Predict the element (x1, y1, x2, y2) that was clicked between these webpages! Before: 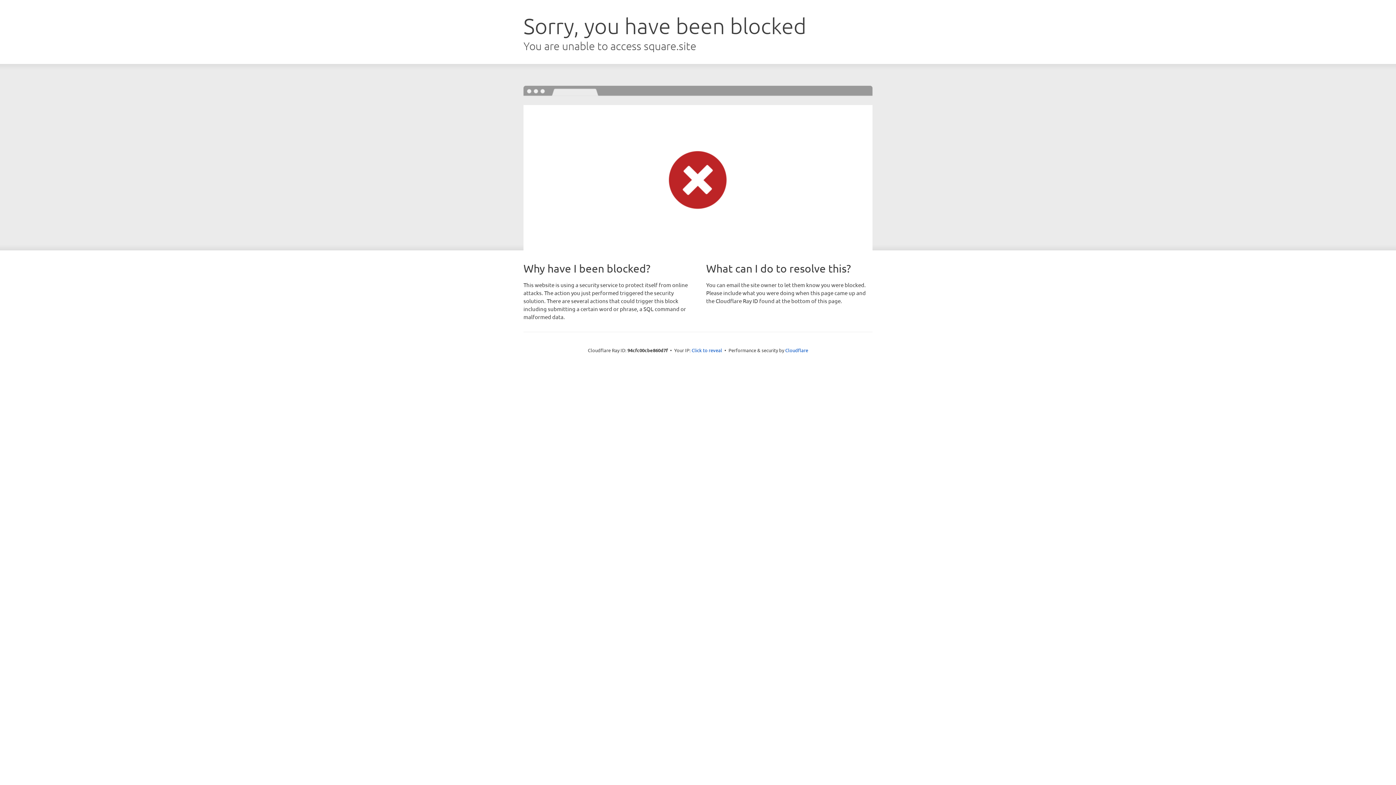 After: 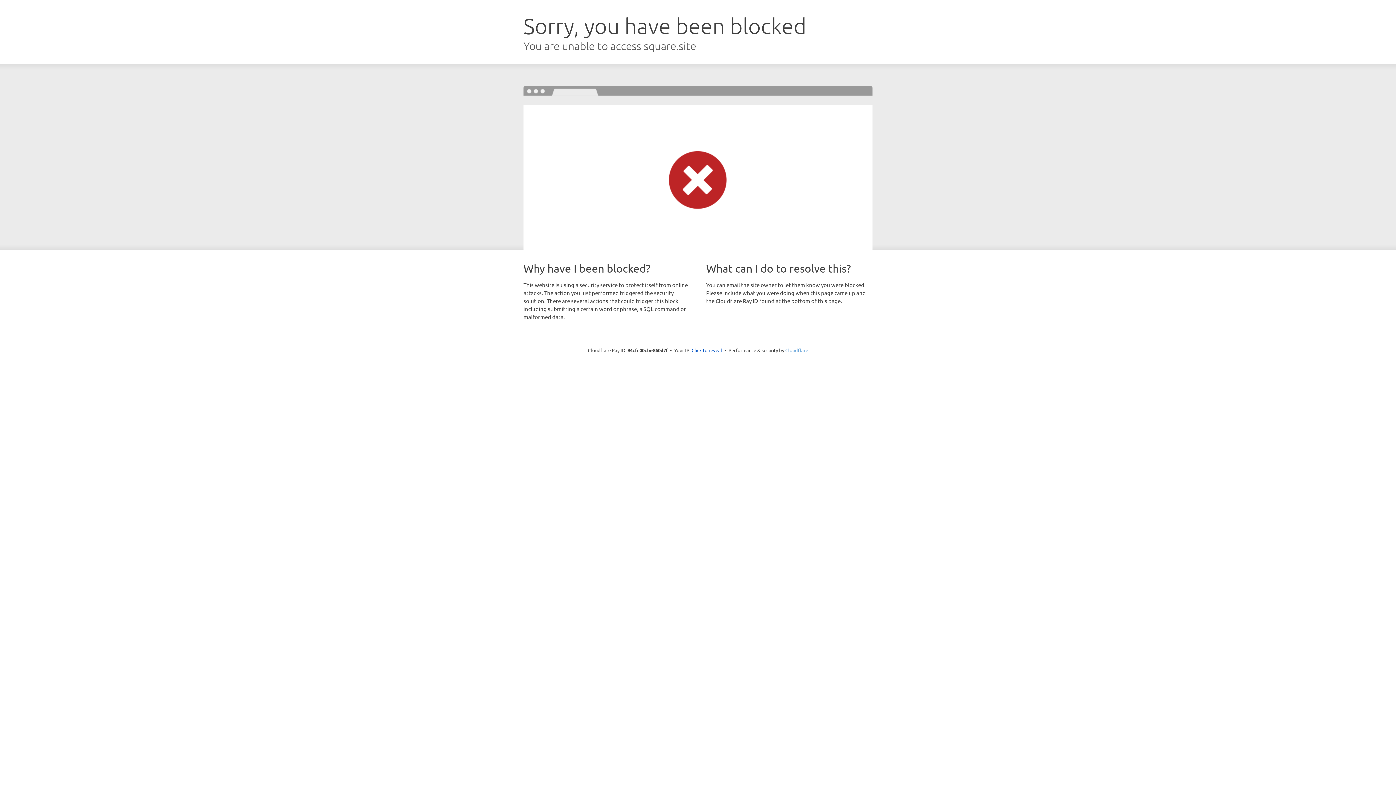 Action: label: Cloudflare bbox: (785, 347, 808, 353)